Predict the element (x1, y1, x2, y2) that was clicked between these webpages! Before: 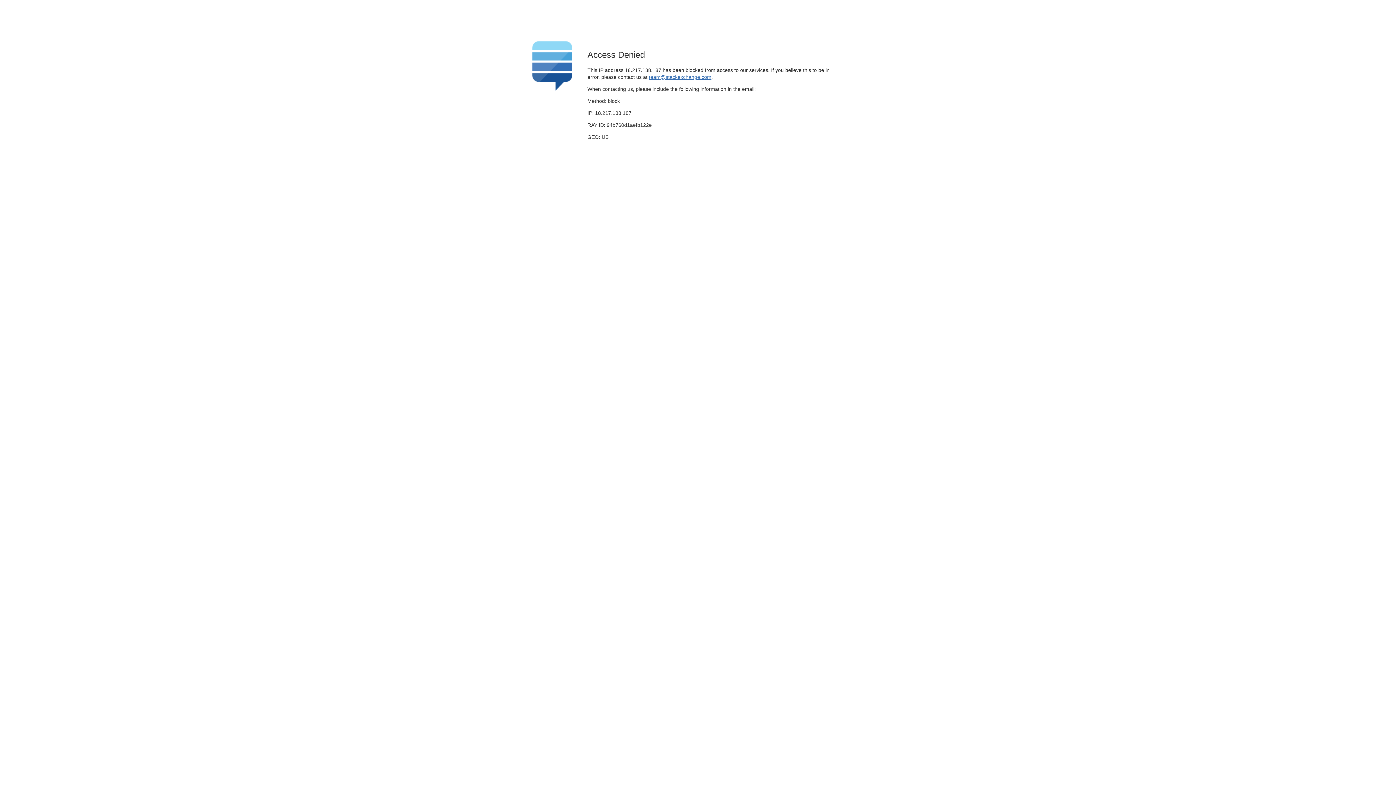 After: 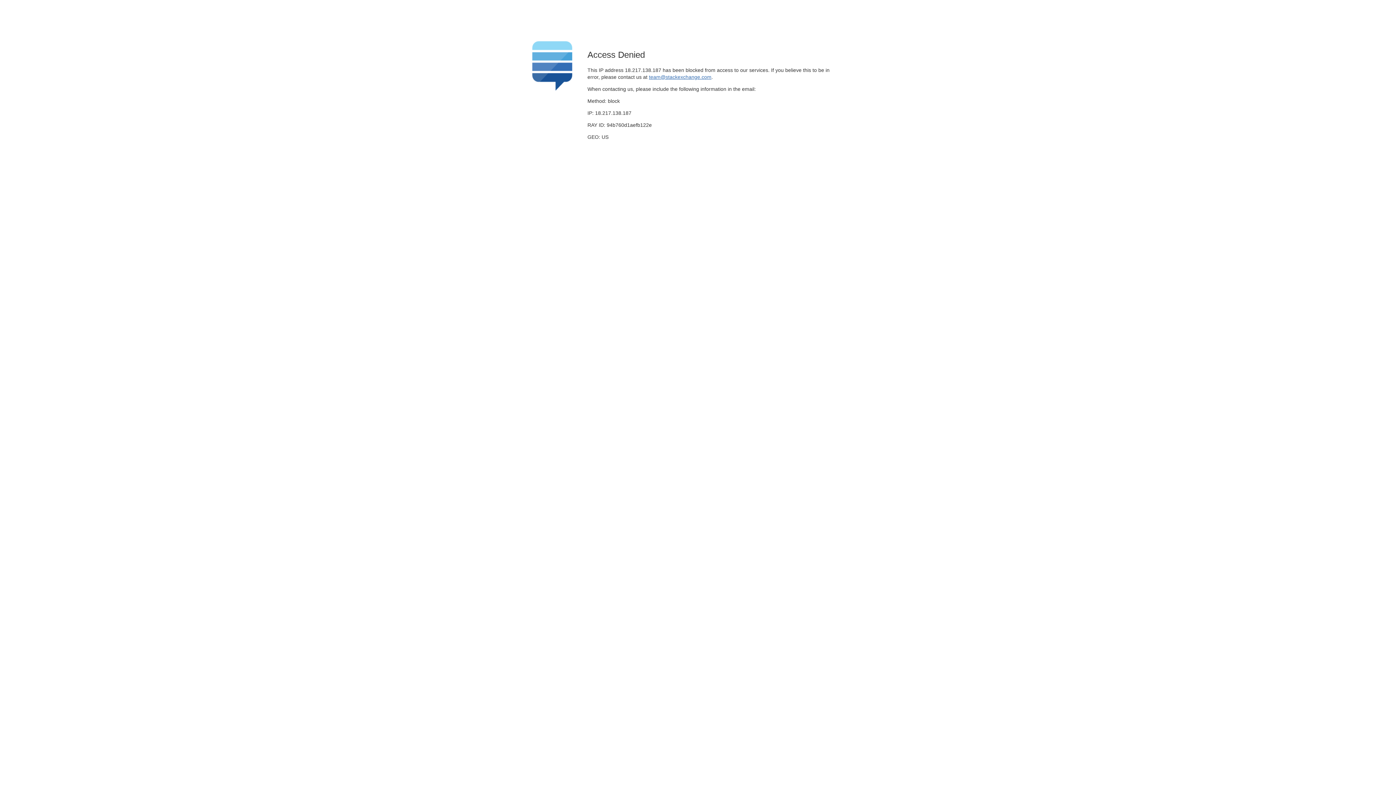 Action: label: team@stackexchange.com bbox: (649, 74, 711, 79)